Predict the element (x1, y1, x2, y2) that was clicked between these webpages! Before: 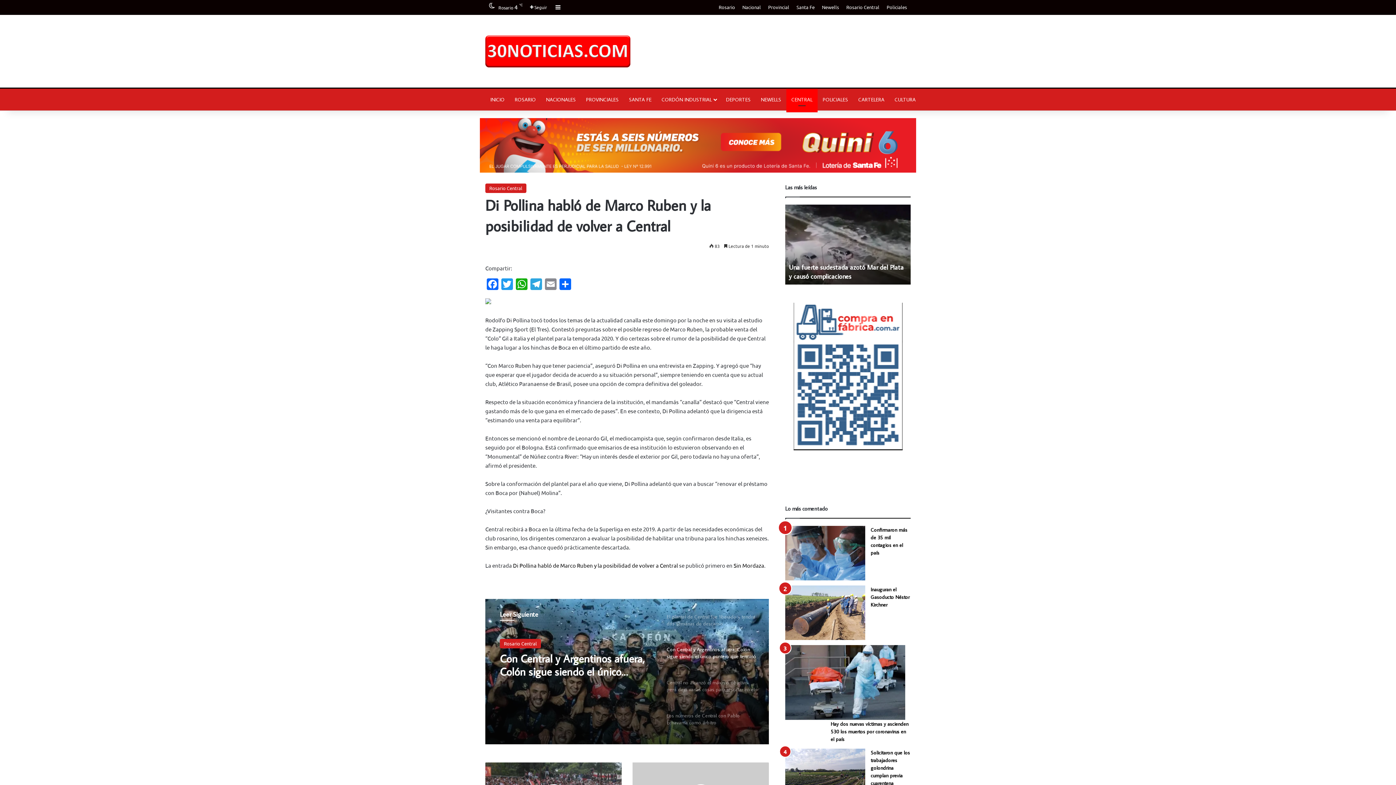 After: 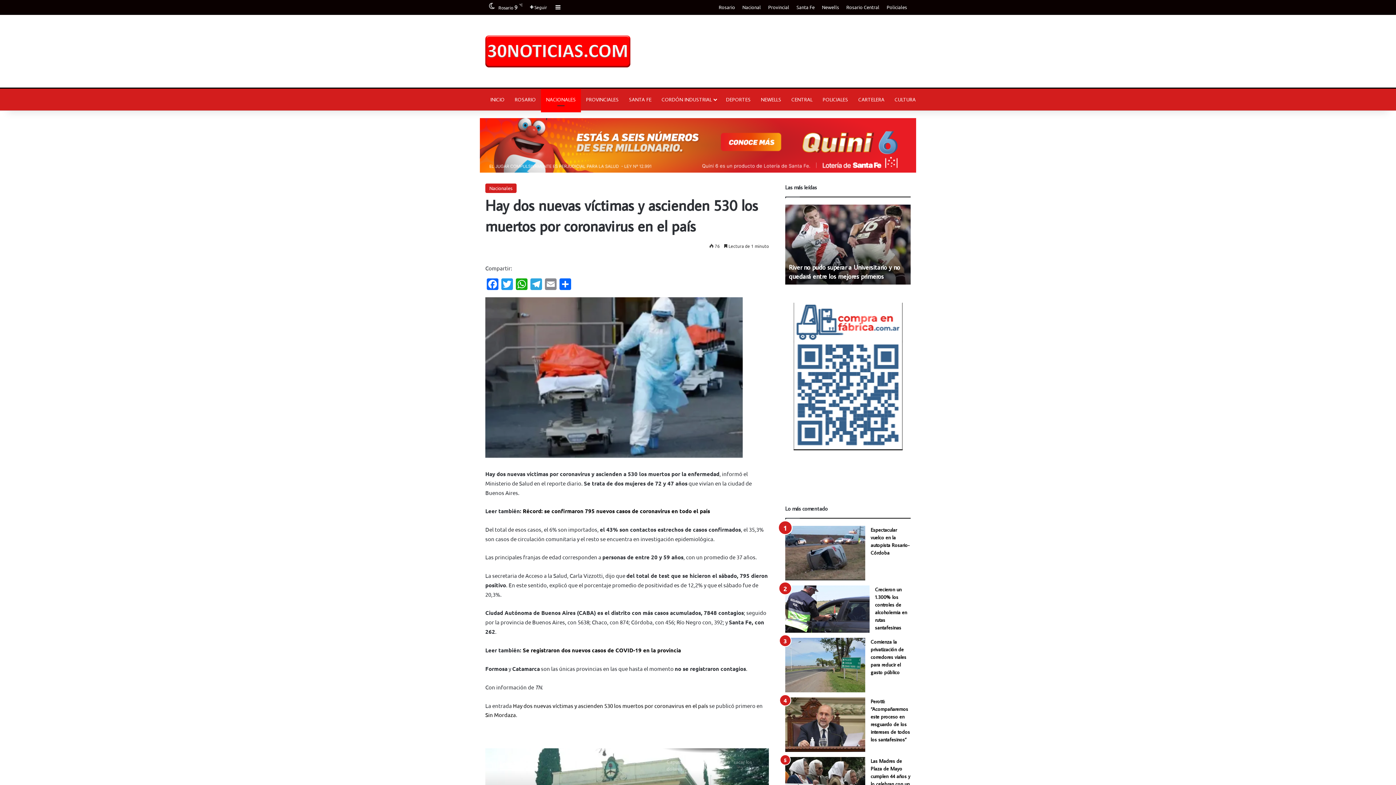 Action: label: Hay dos nuevas víctimas y ascienden 530 los muertos por coronavirus en el país bbox: (830, 721, 908, 742)